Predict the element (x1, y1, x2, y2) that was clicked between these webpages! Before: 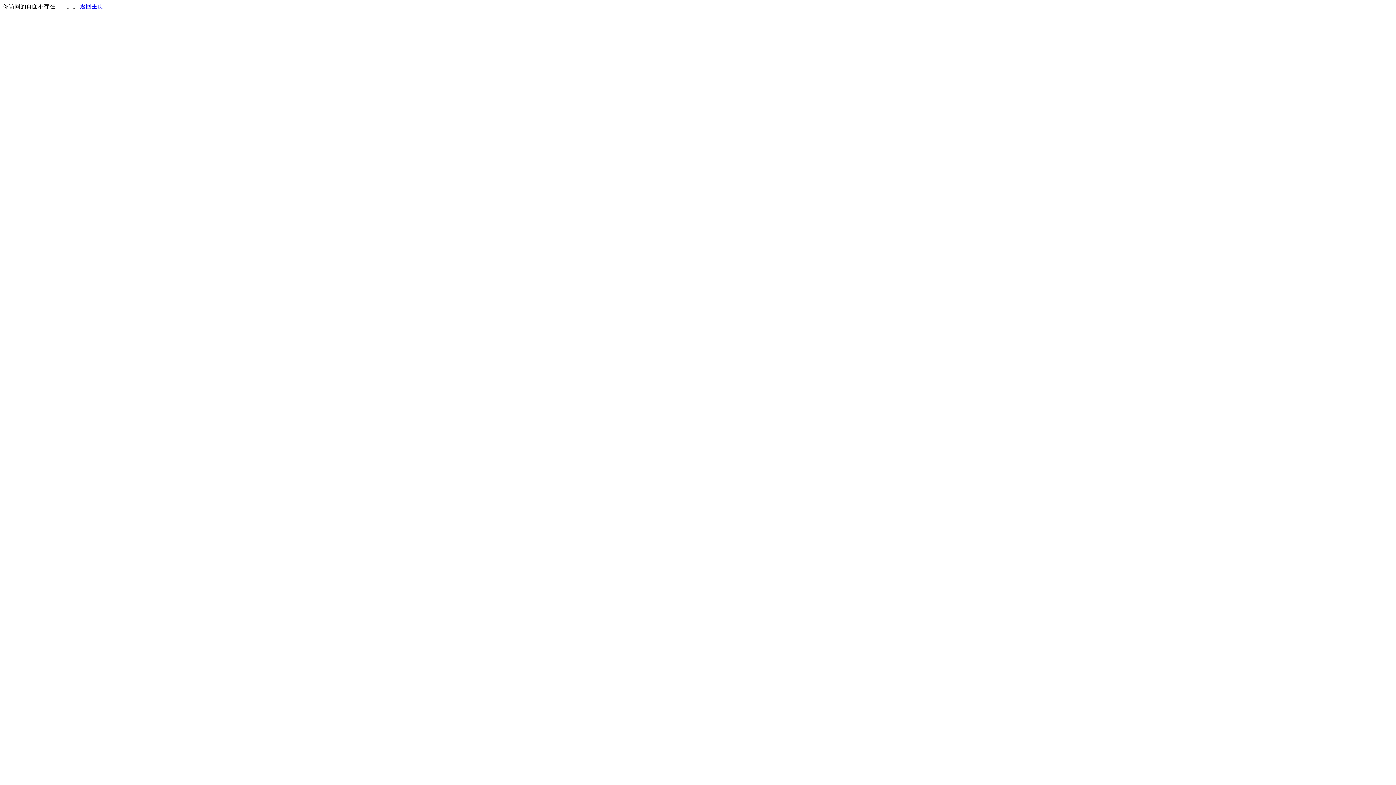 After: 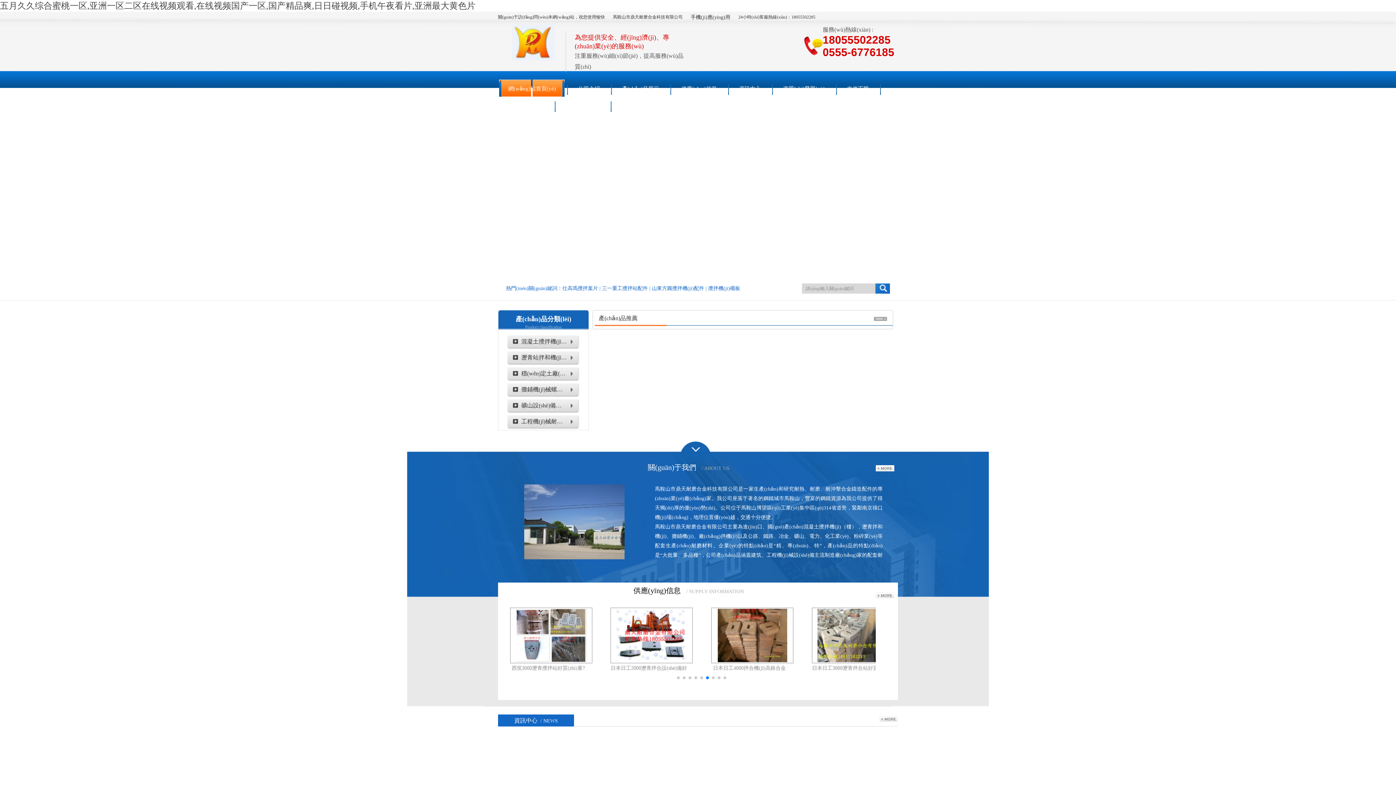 Action: label: 返回主页 bbox: (80, 3, 103, 9)